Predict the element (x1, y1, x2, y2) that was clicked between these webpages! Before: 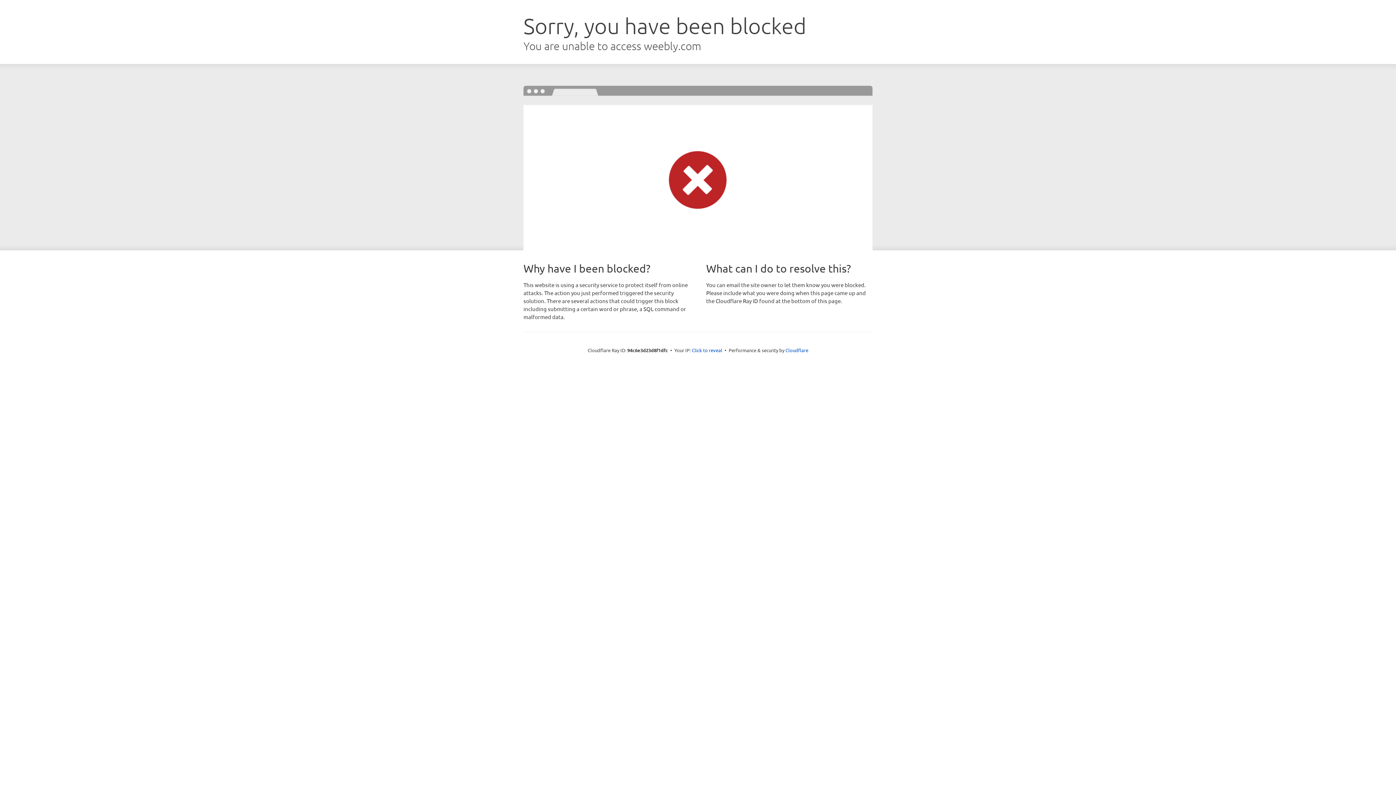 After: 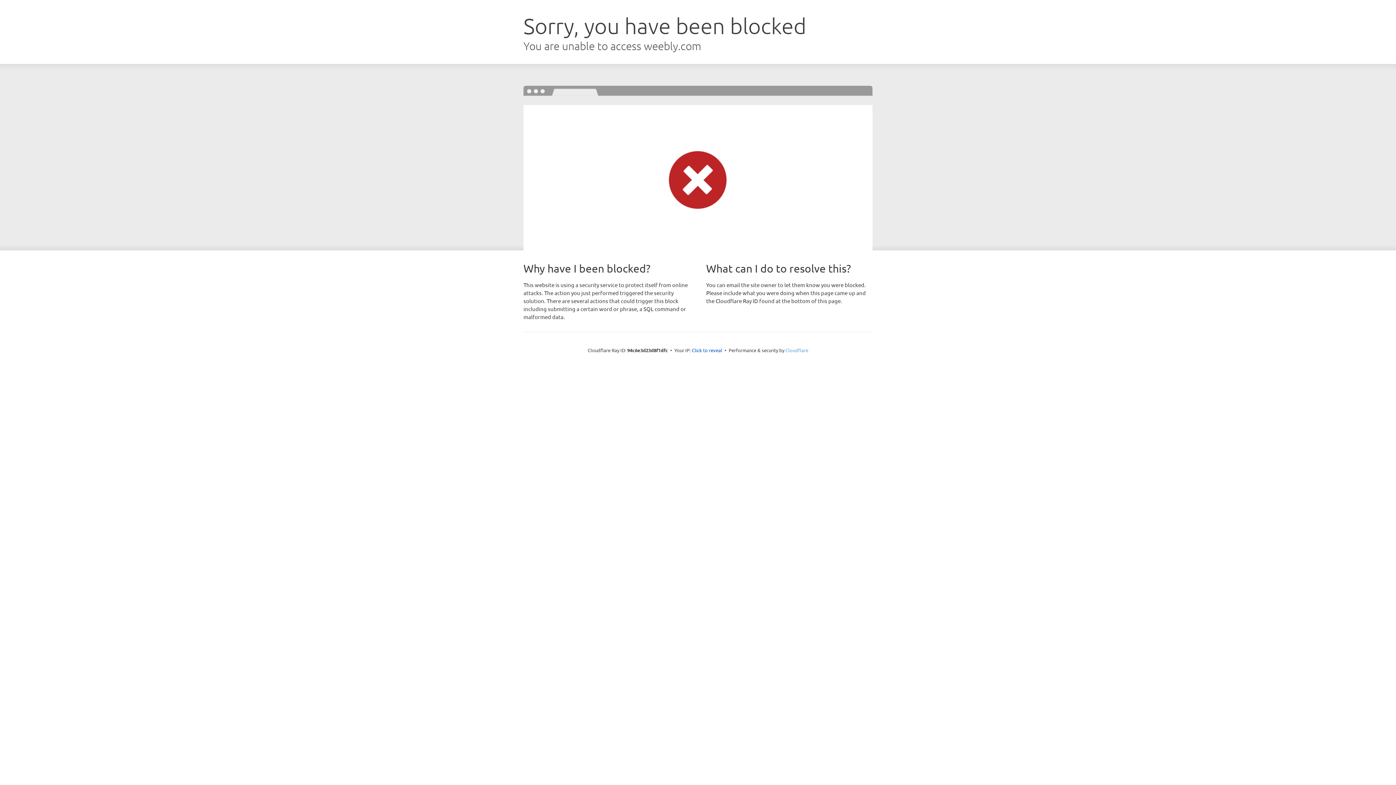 Action: label: Cloudflare bbox: (785, 347, 808, 353)